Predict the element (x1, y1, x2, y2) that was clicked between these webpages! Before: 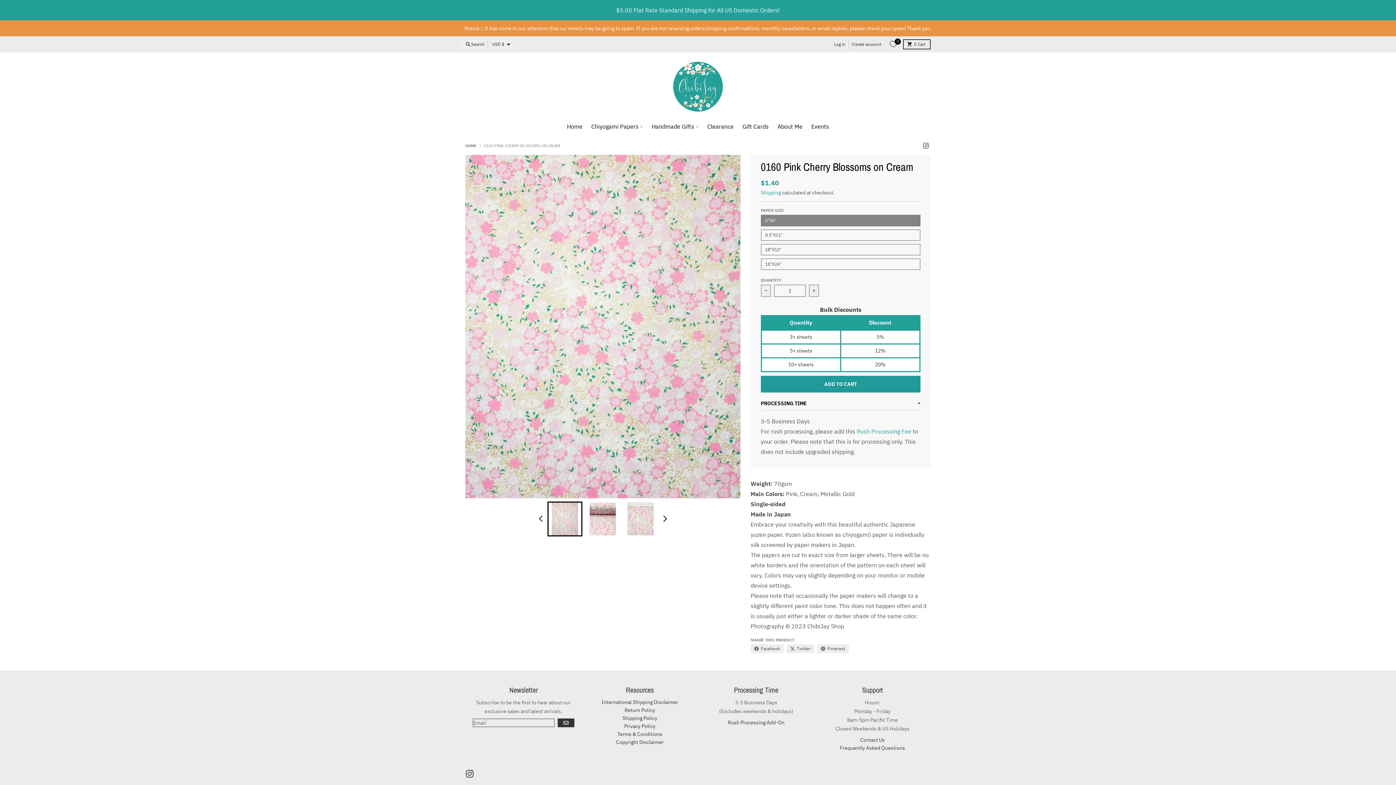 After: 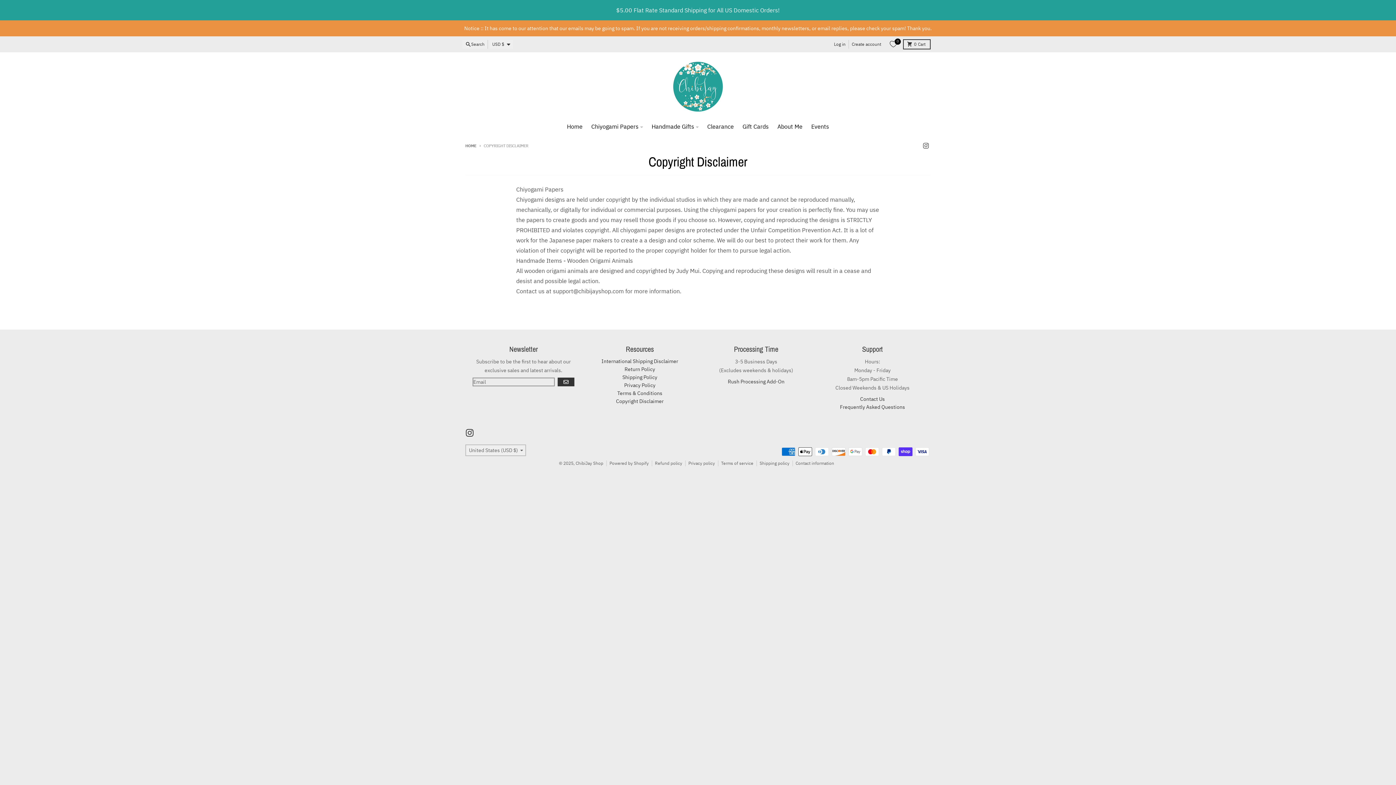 Action: bbox: (616, 739, 663, 745) label: Copyright Disclaimer